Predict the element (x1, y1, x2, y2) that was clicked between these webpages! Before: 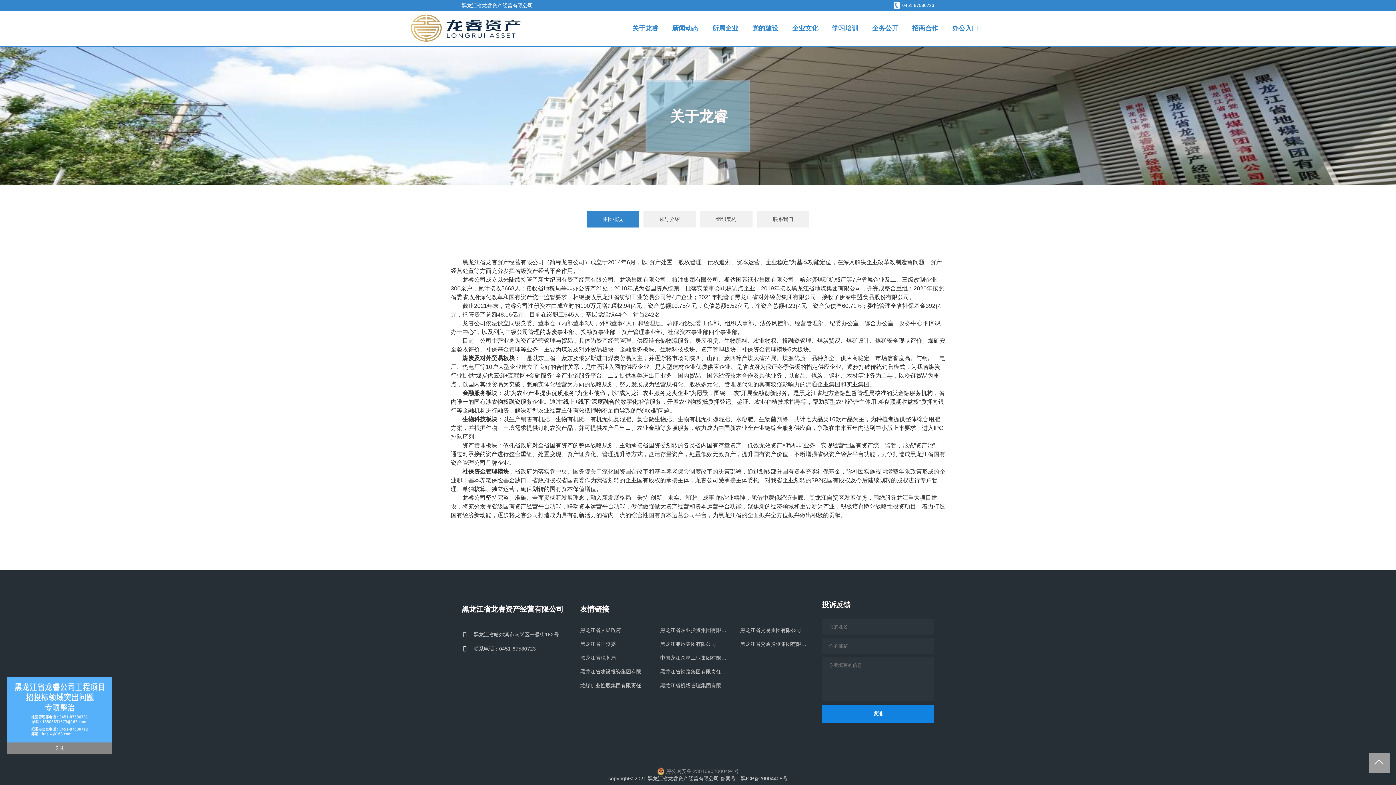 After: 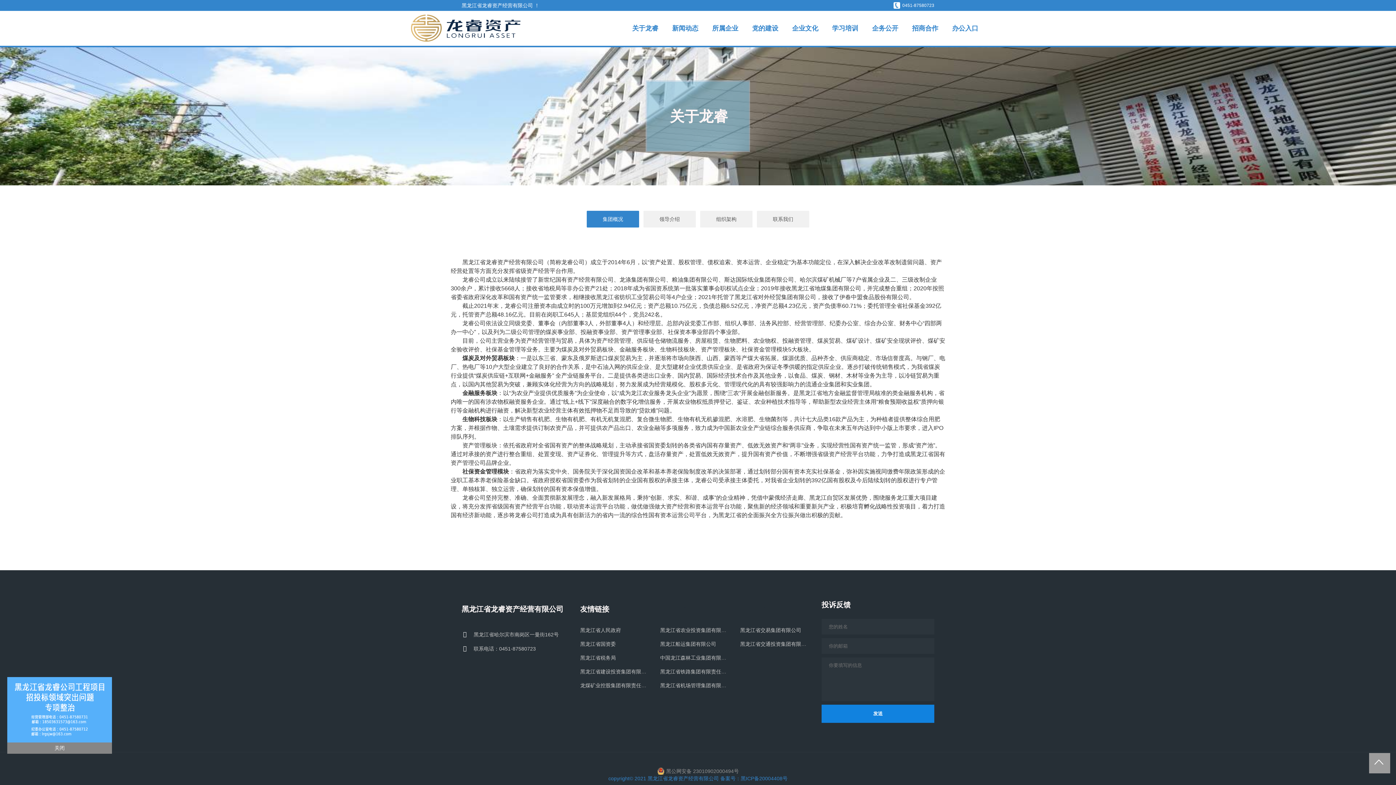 Action: label: copyright© 2021 黑龙江省龙睿资产经营有限公司 备案号：黑ICP备20004408号 bbox: (608, 776, 787, 781)